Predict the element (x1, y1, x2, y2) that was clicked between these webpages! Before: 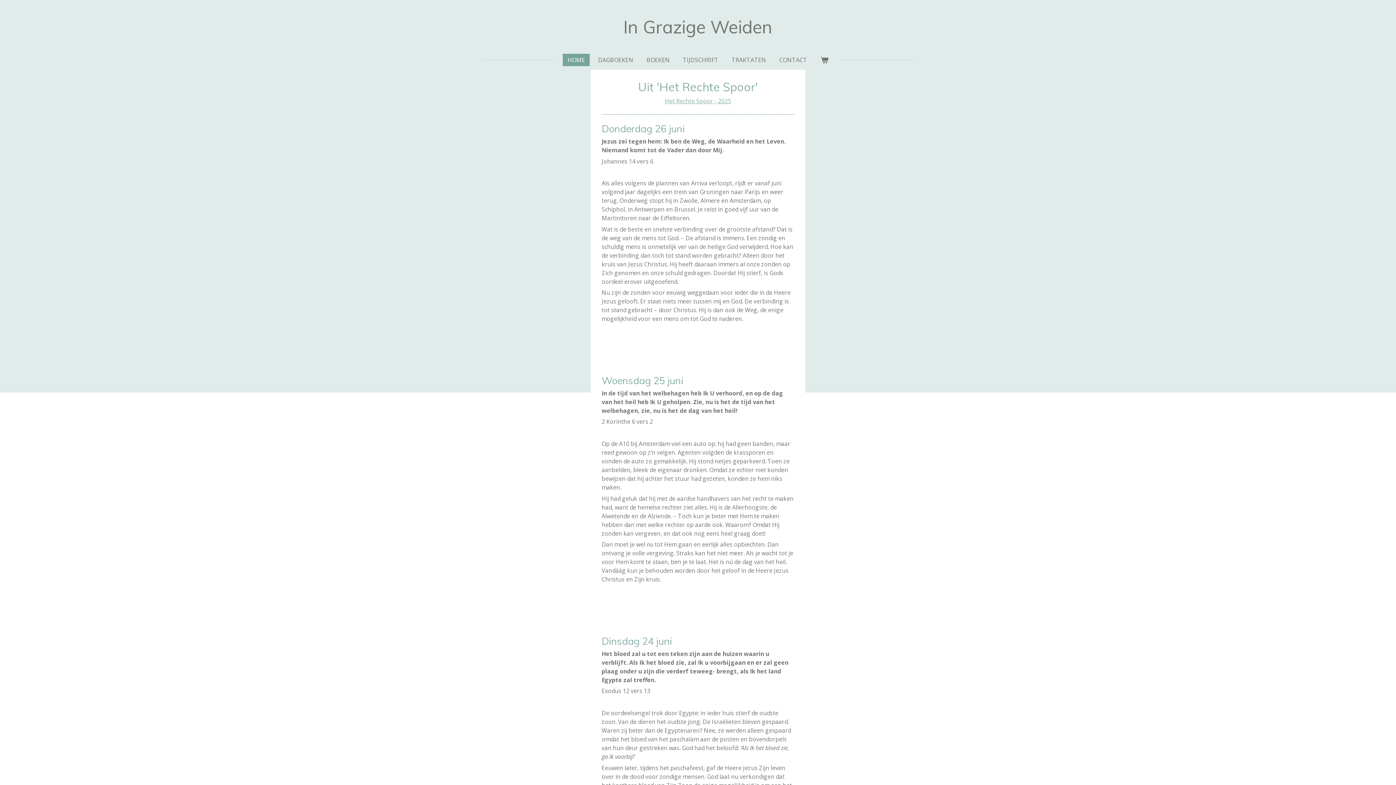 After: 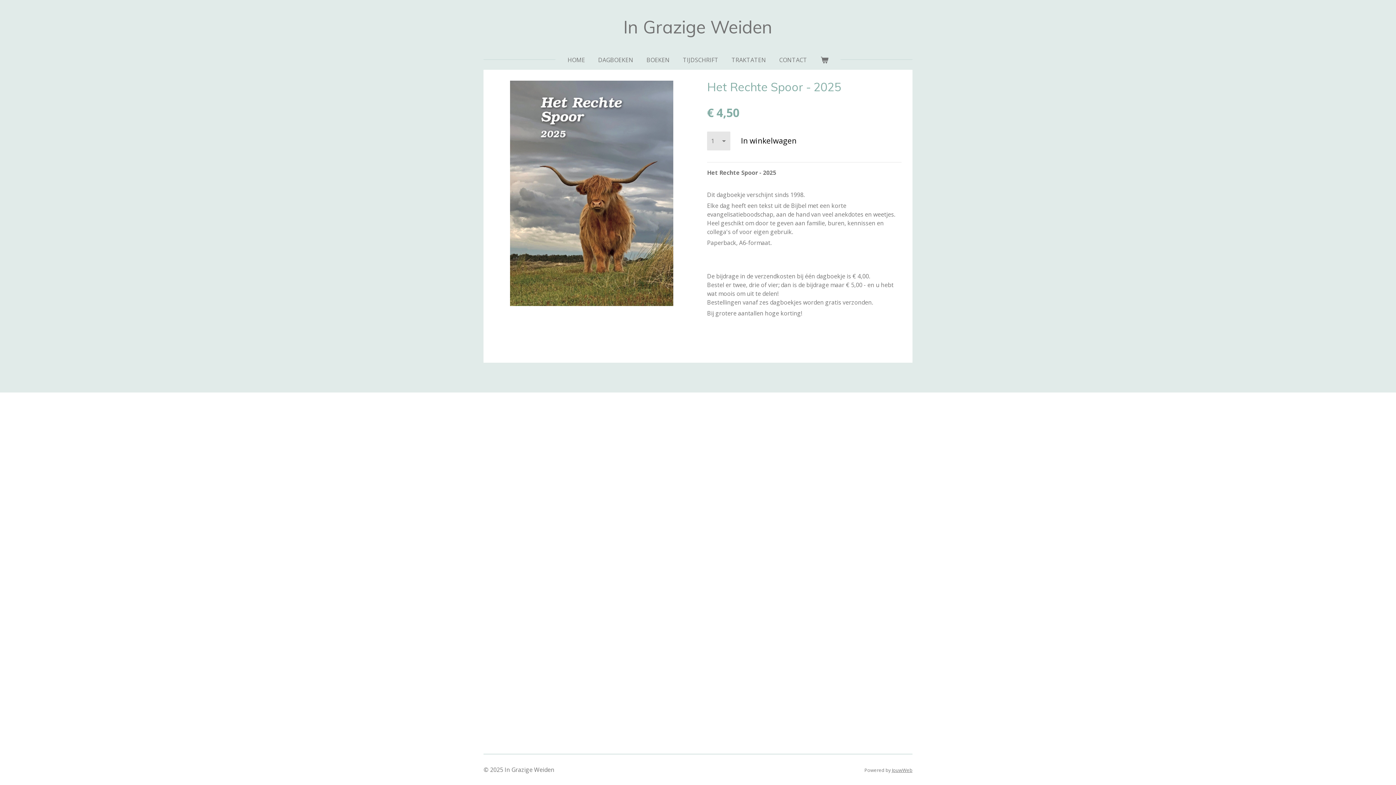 Action: bbox: (665, 97, 731, 105) label: Het Rechte Spoor - 2025